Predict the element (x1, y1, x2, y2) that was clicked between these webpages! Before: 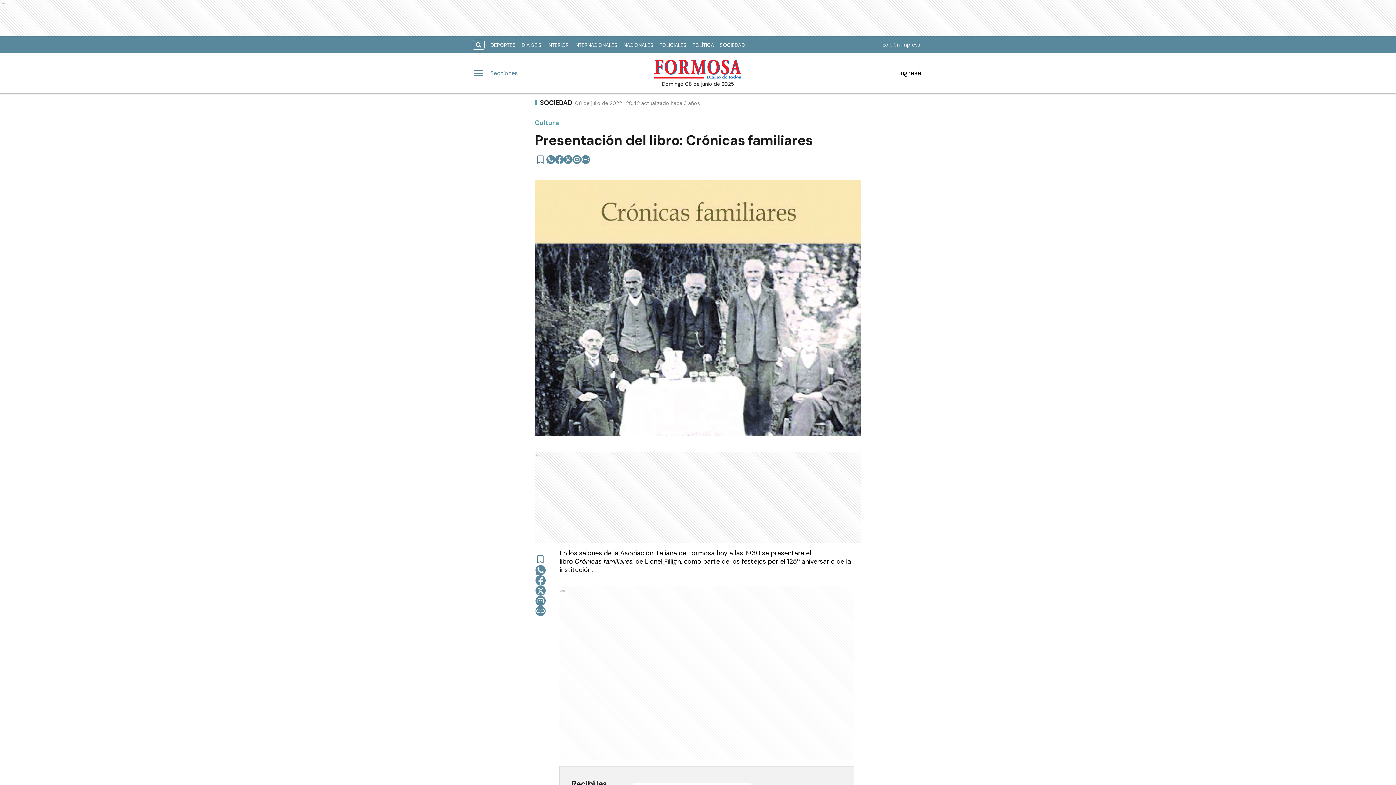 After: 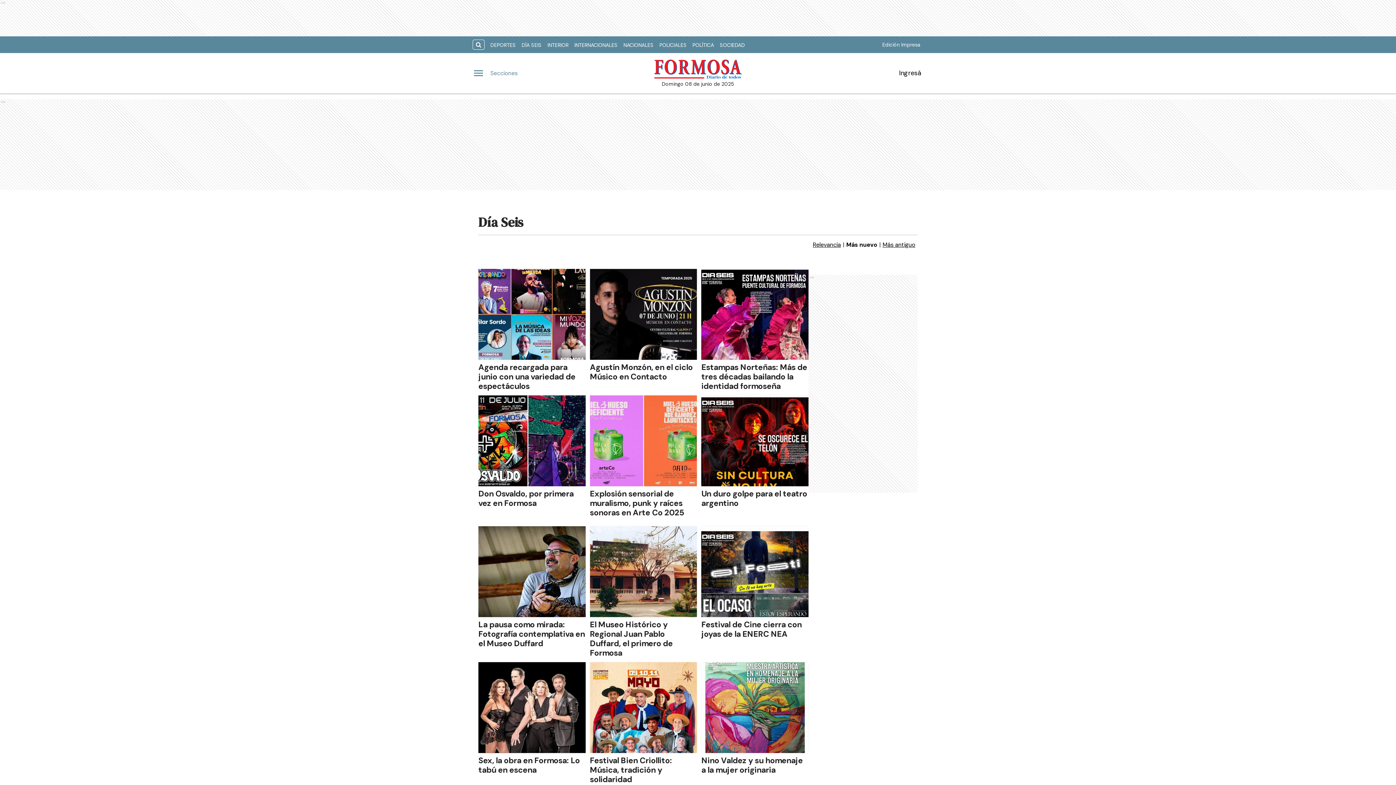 Action: bbox: (518, 39, 544, 50) label: DÍA SEIS